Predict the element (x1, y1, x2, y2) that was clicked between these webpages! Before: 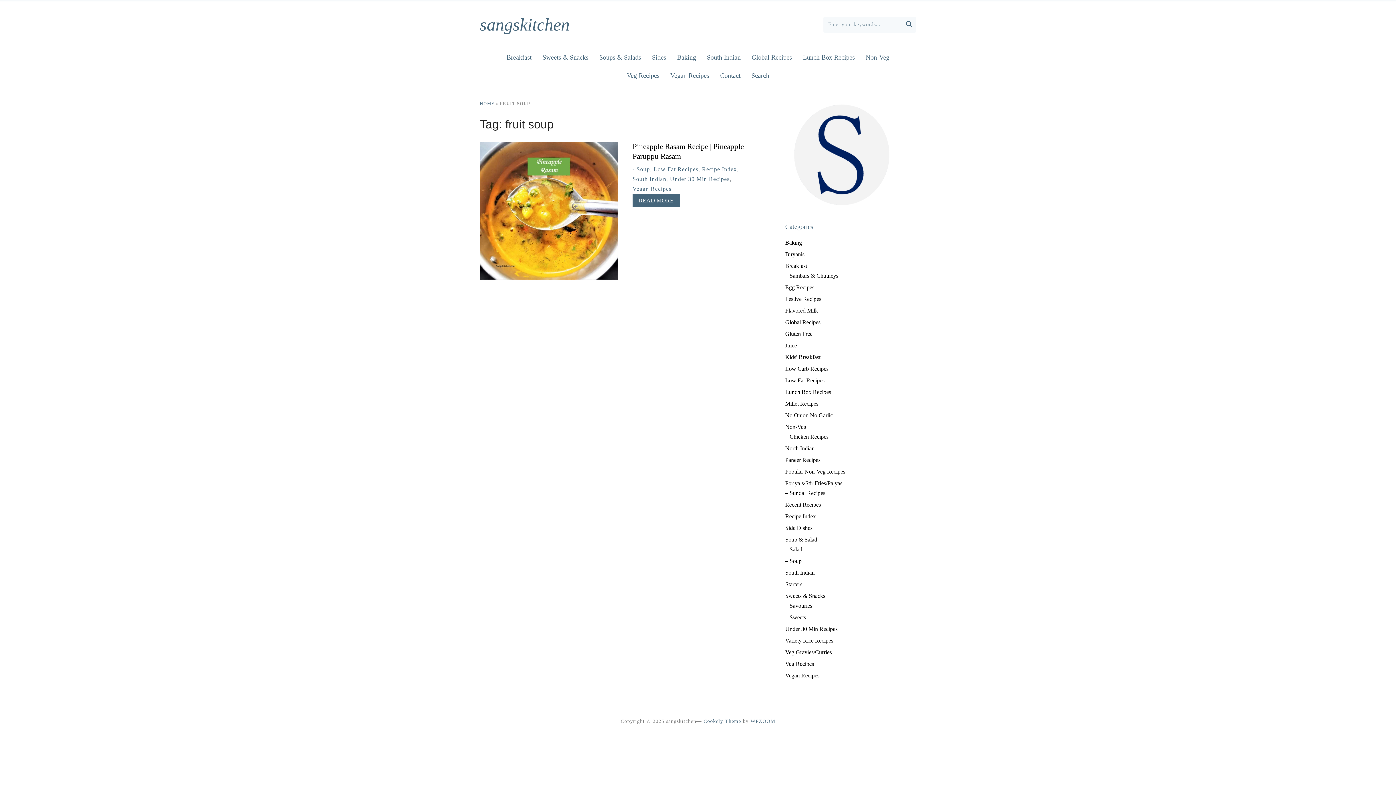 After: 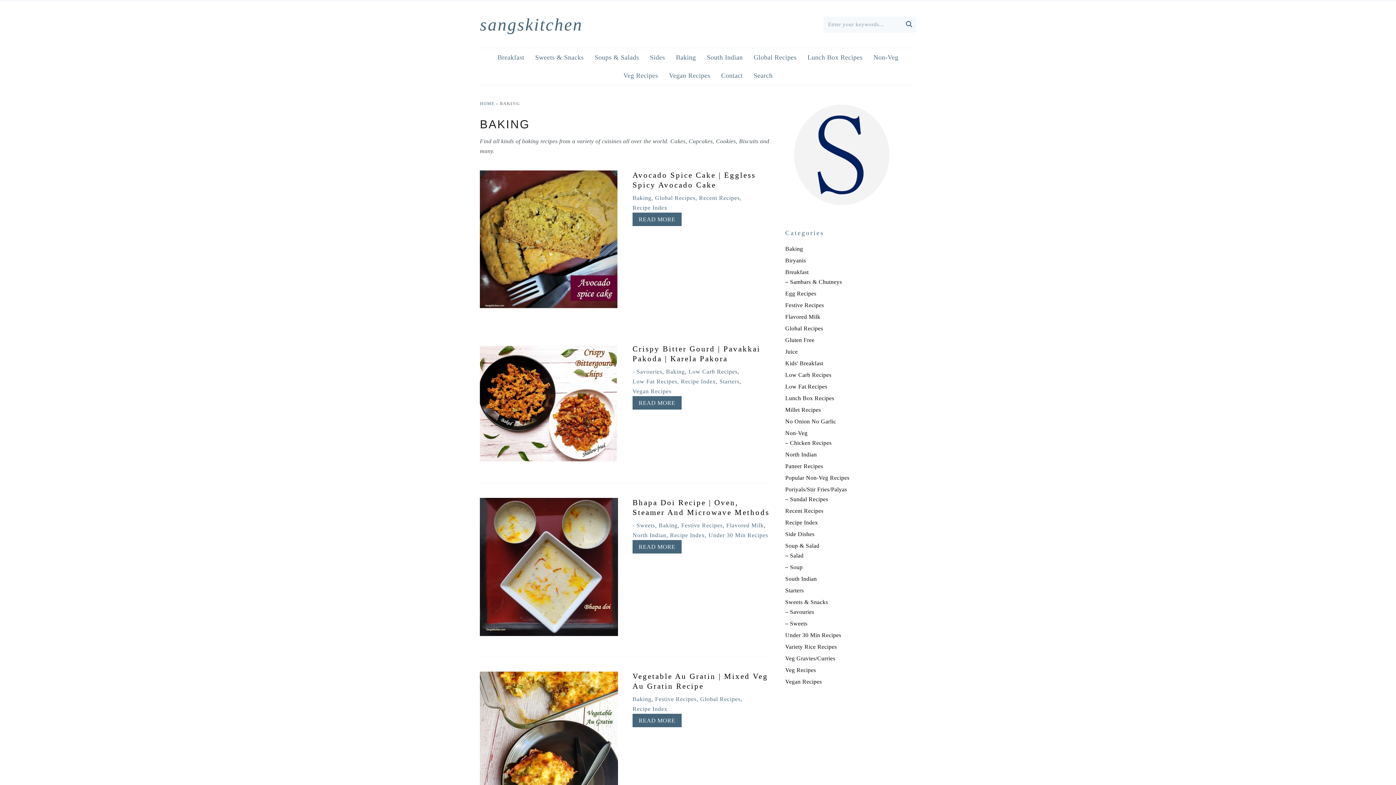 Action: bbox: (785, 239, 802, 245) label: Baking